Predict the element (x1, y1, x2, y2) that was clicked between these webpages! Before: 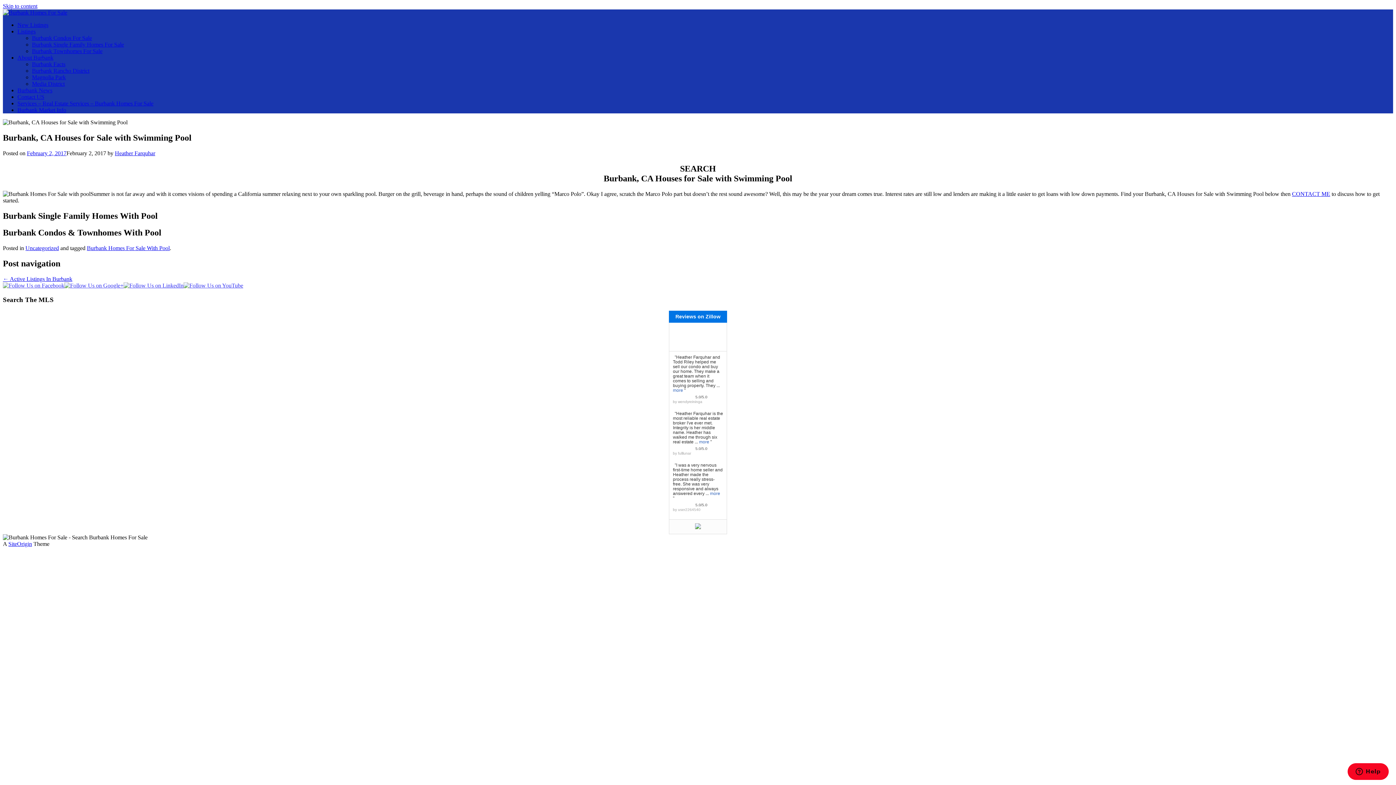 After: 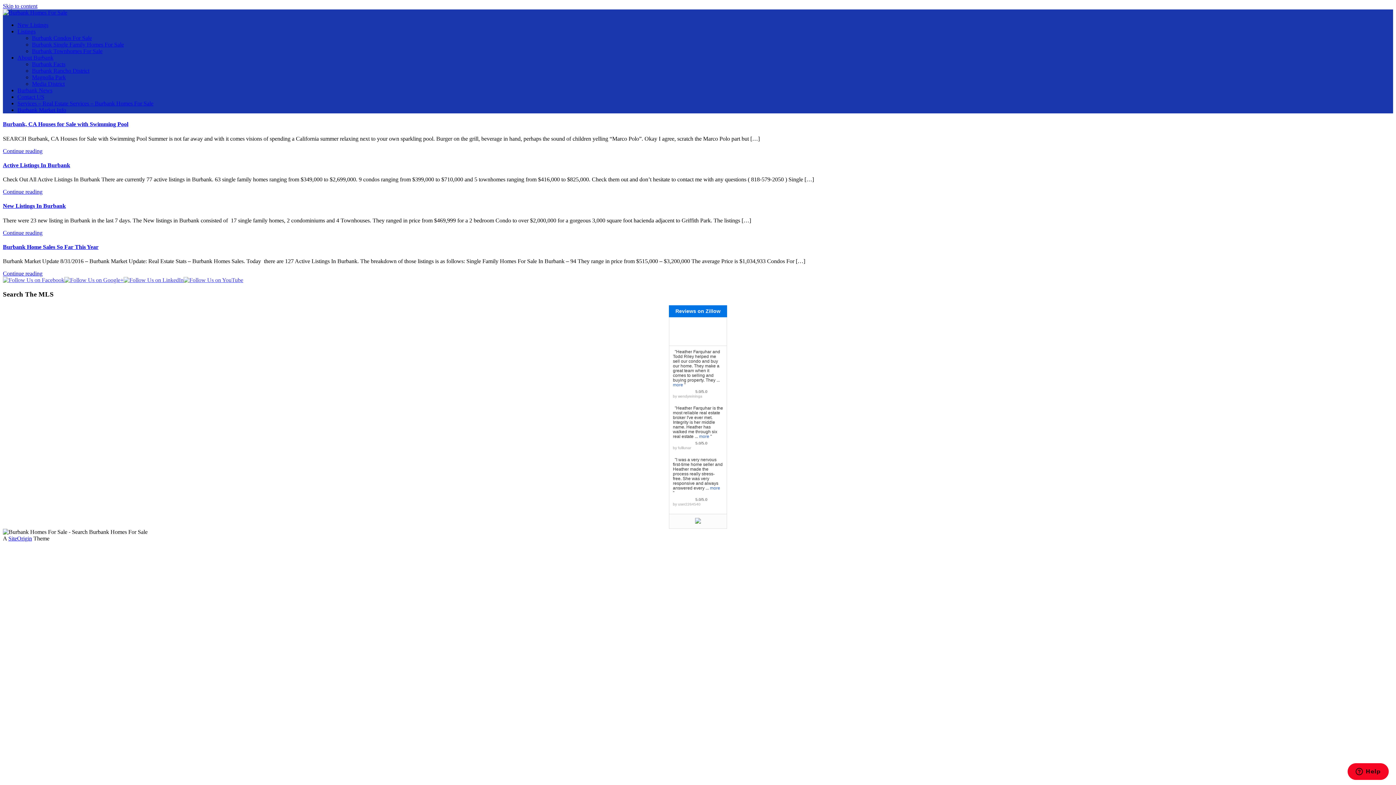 Action: label: Burbank News bbox: (17, 87, 52, 93)